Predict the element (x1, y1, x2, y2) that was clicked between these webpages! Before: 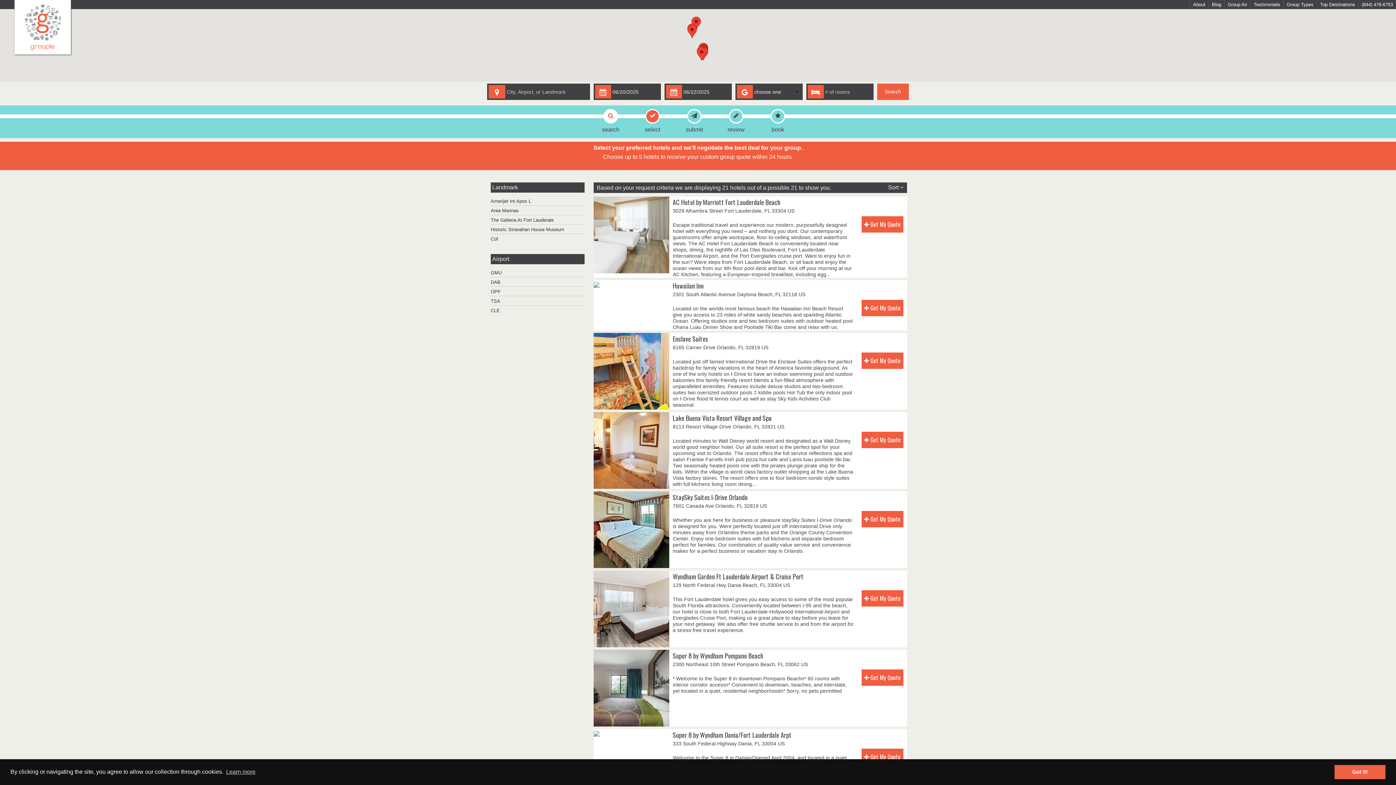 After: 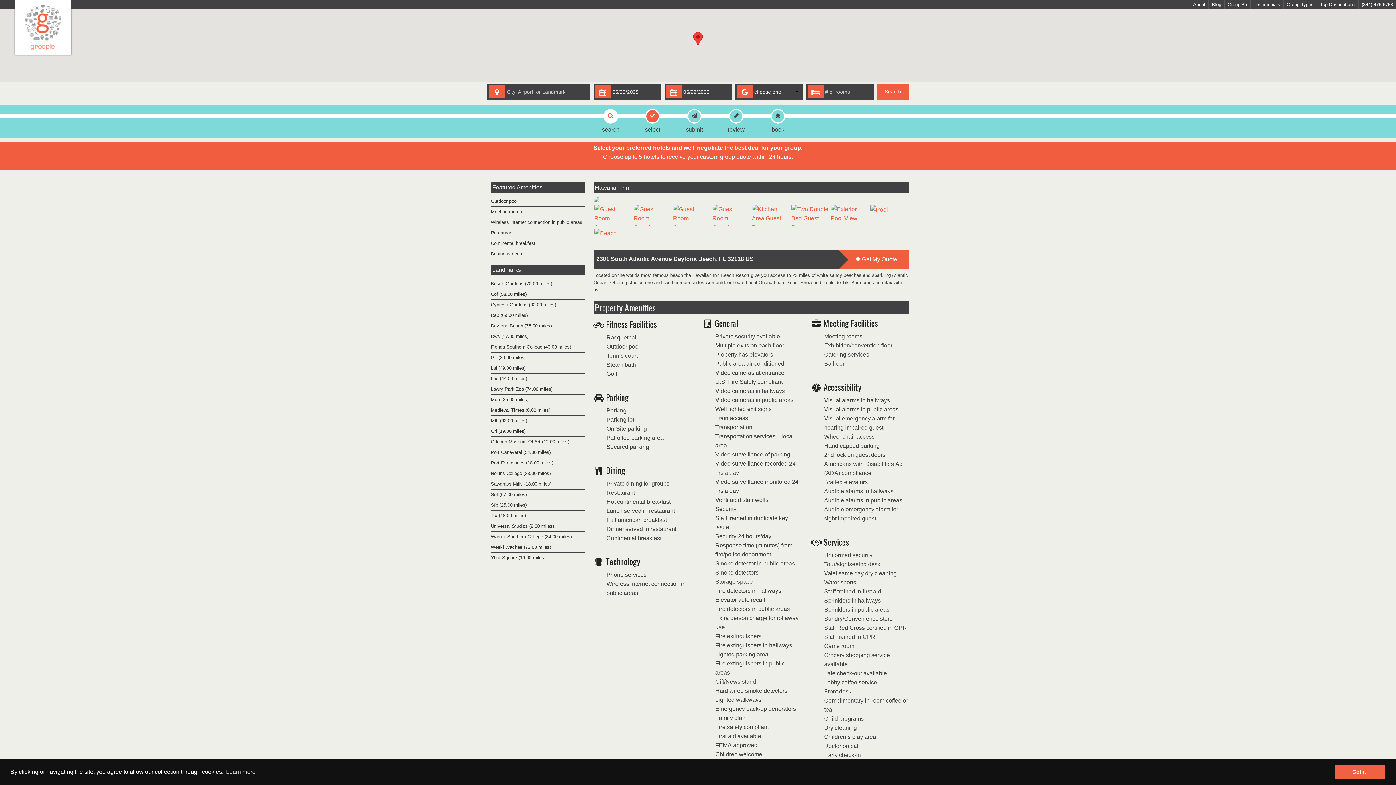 Action: bbox: (593, 281, 599, 287)